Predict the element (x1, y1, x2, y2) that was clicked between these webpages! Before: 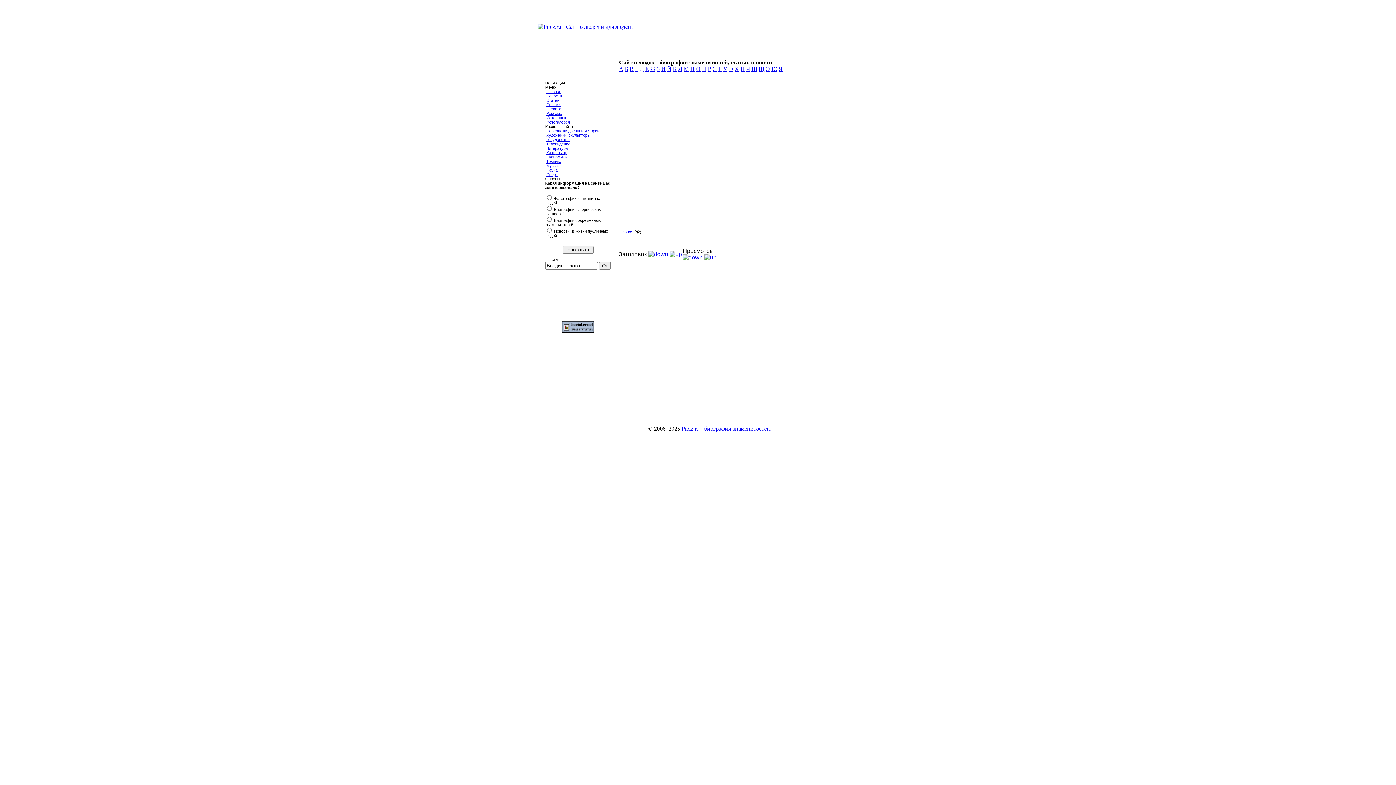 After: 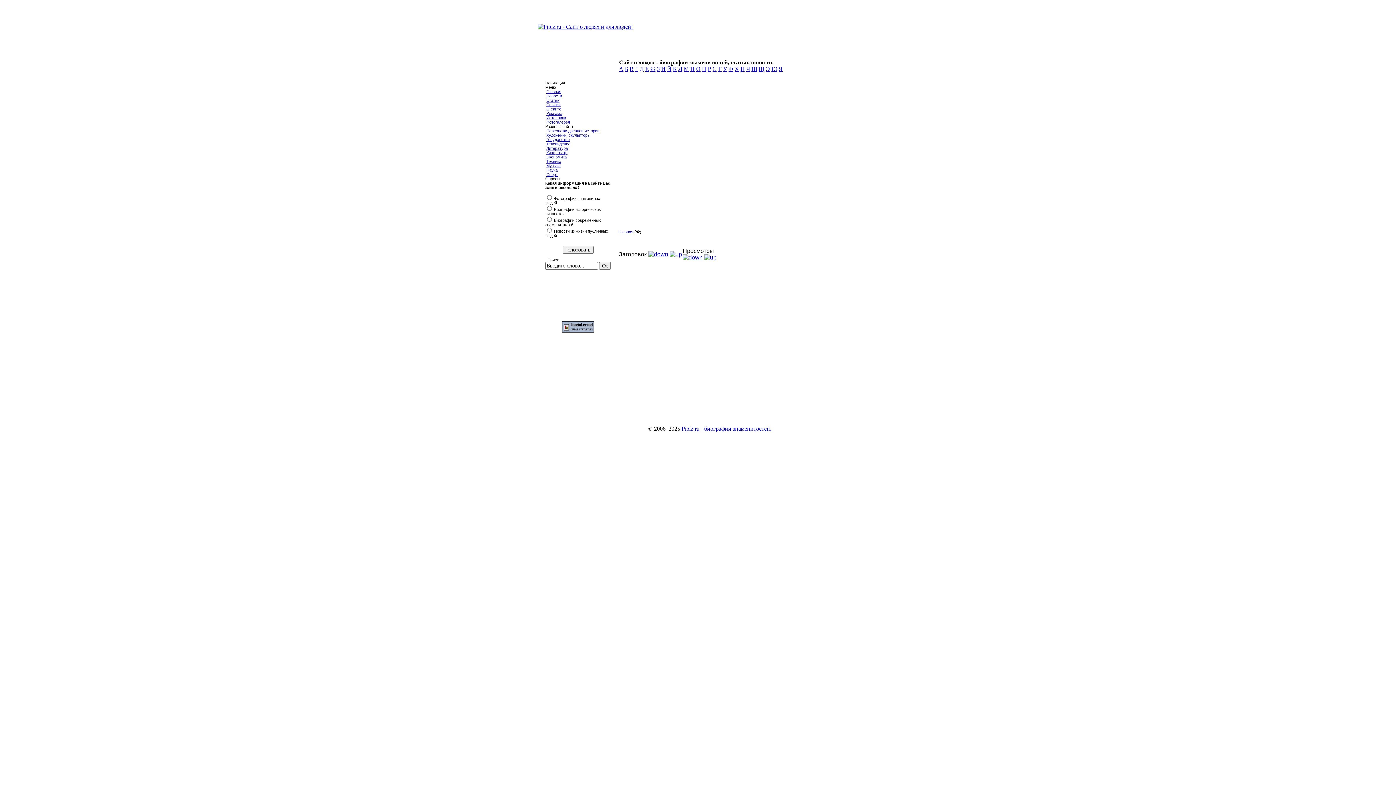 Action: bbox: (702, 65, 706, 72) label: П